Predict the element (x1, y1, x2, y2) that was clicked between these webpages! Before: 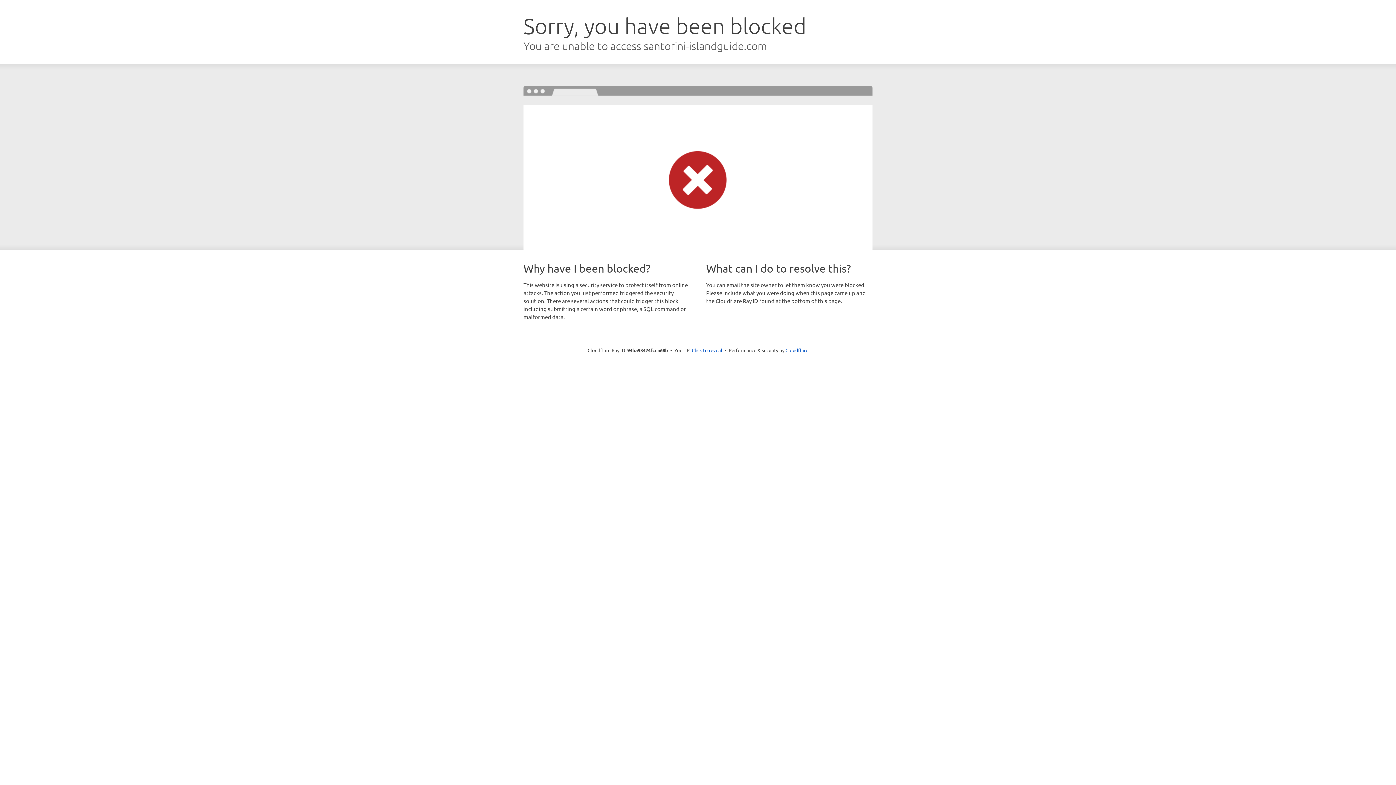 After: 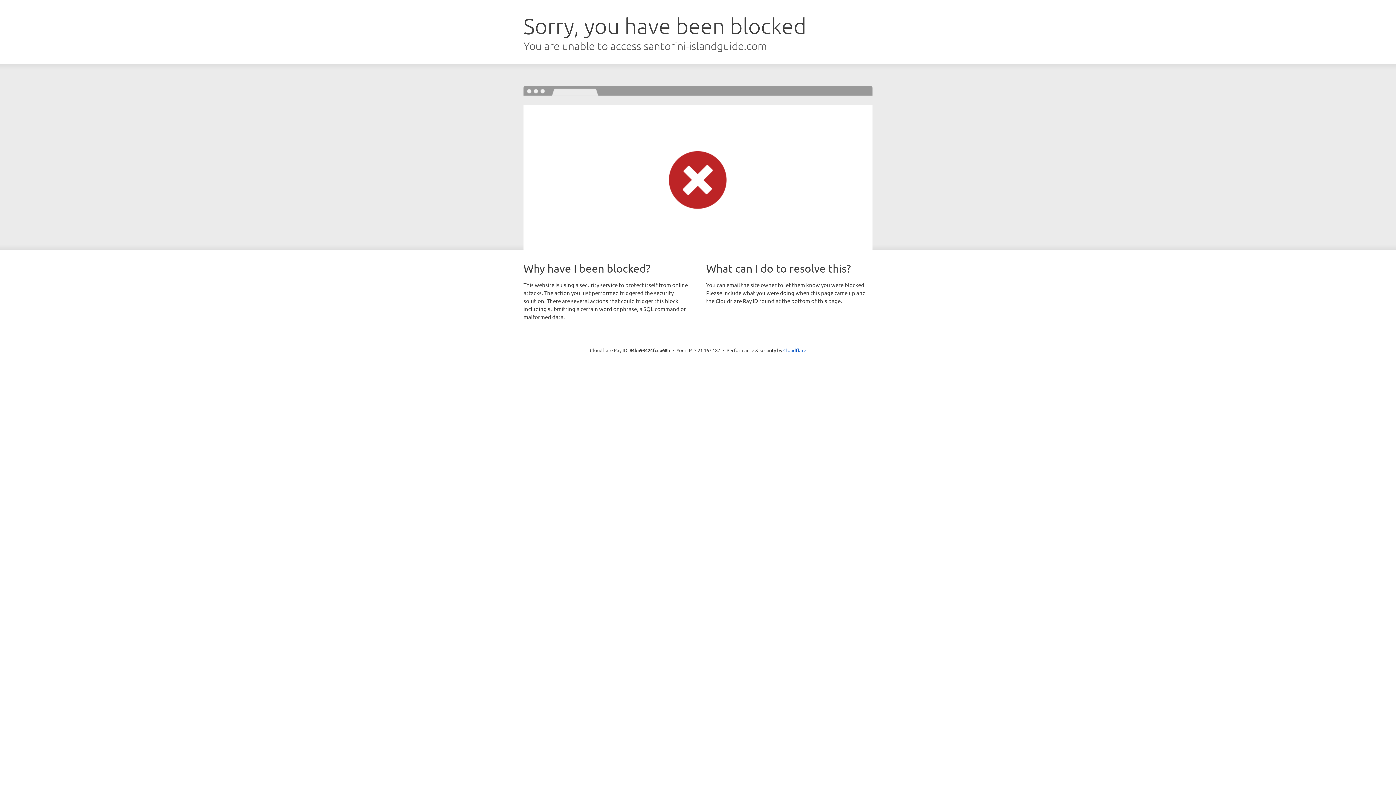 Action: bbox: (692, 346, 722, 353) label: Click to reveal